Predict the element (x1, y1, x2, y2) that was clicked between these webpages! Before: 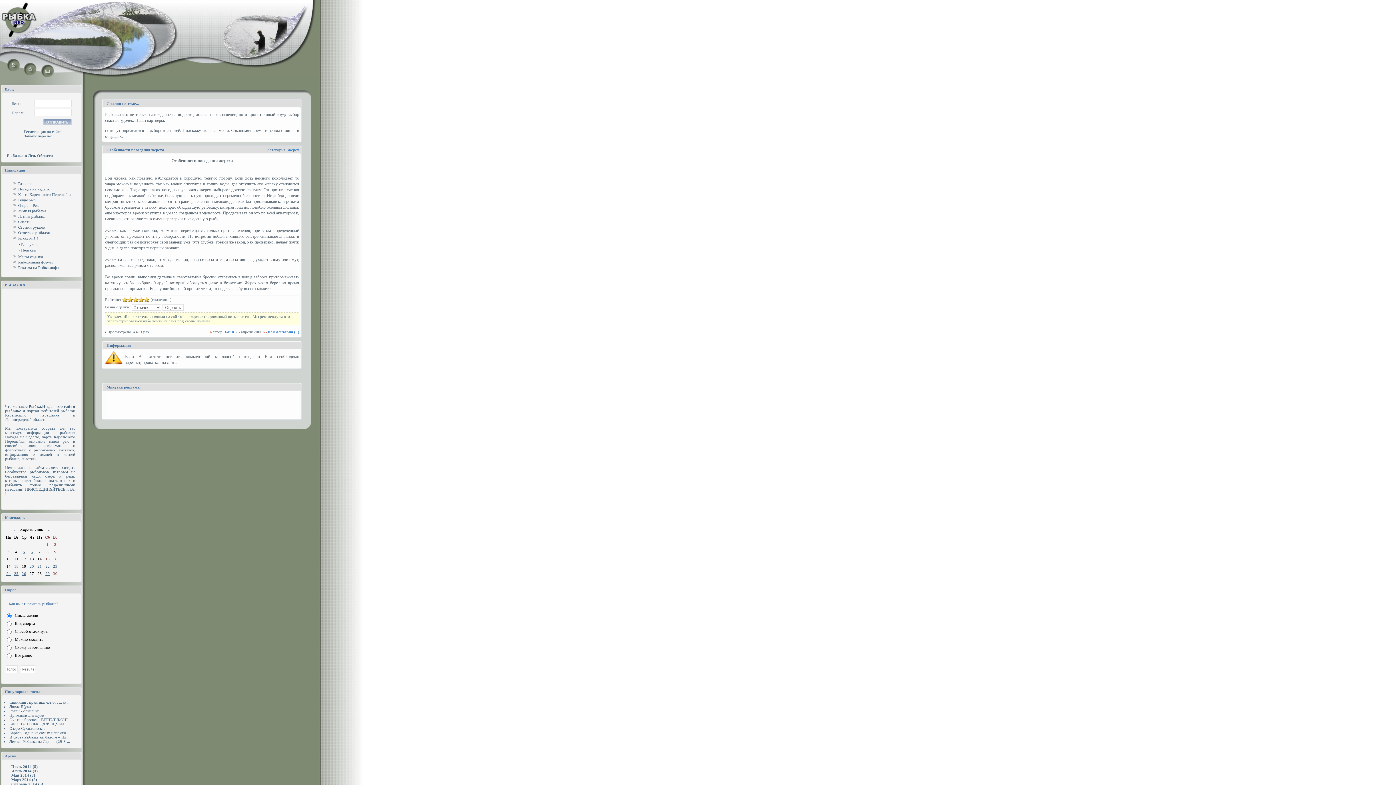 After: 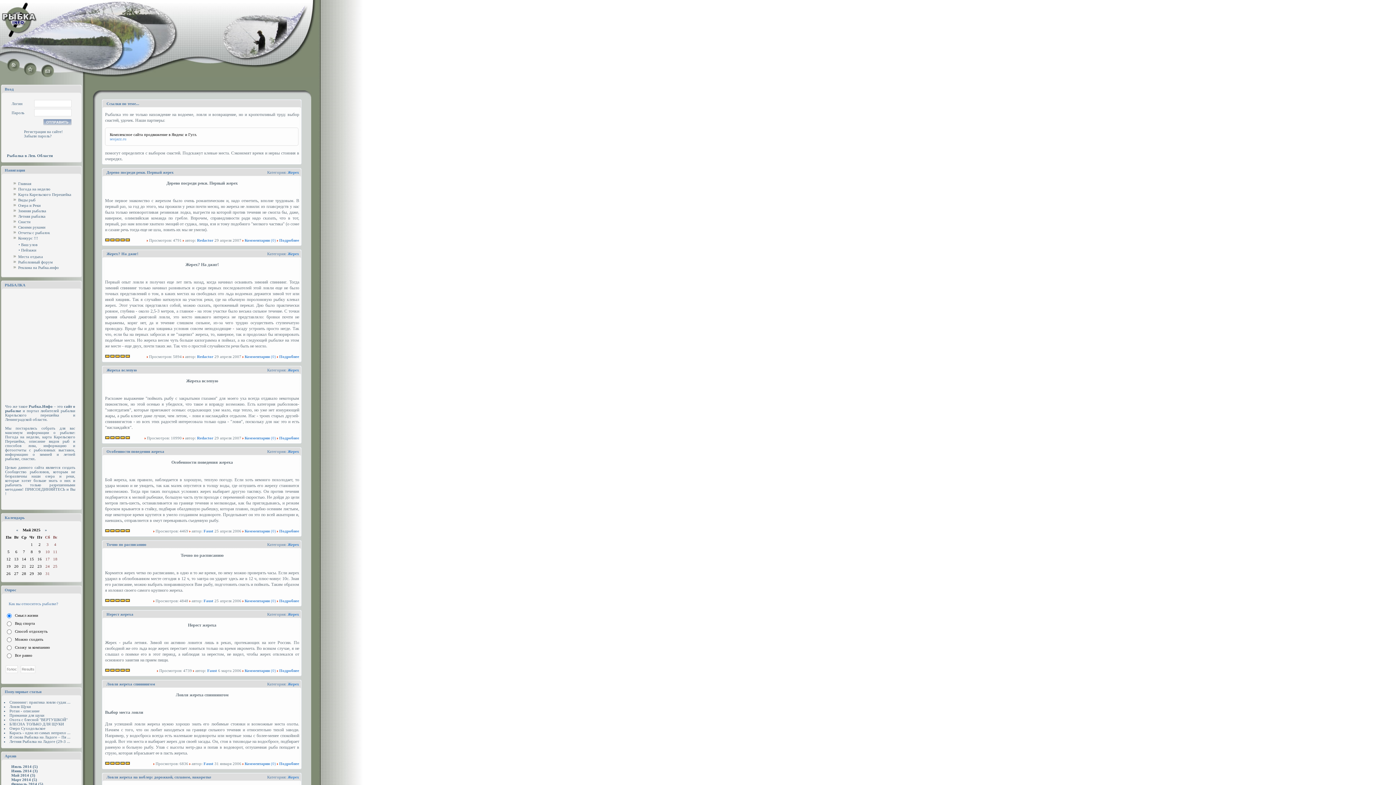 Action: bbox: (287, 147, 299, 152) label: Жерех